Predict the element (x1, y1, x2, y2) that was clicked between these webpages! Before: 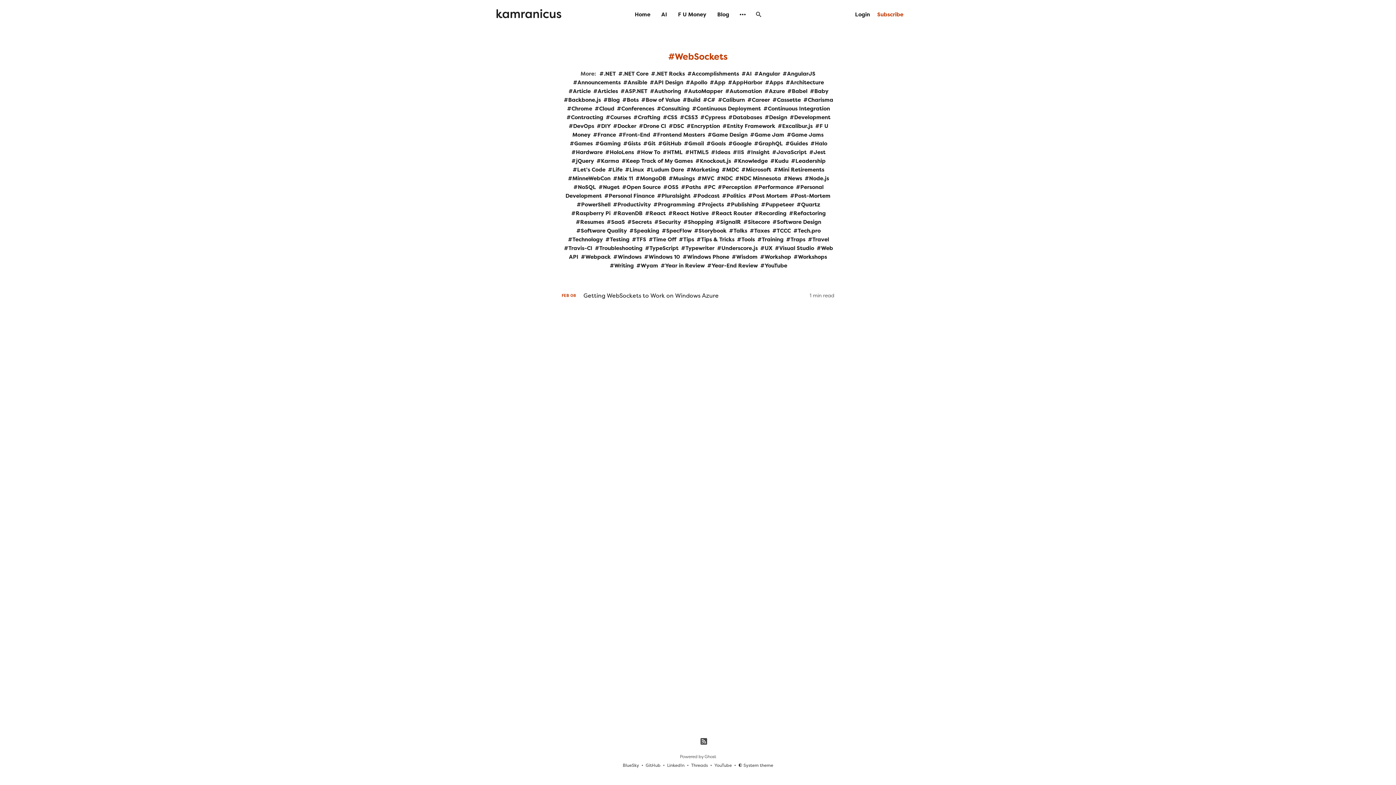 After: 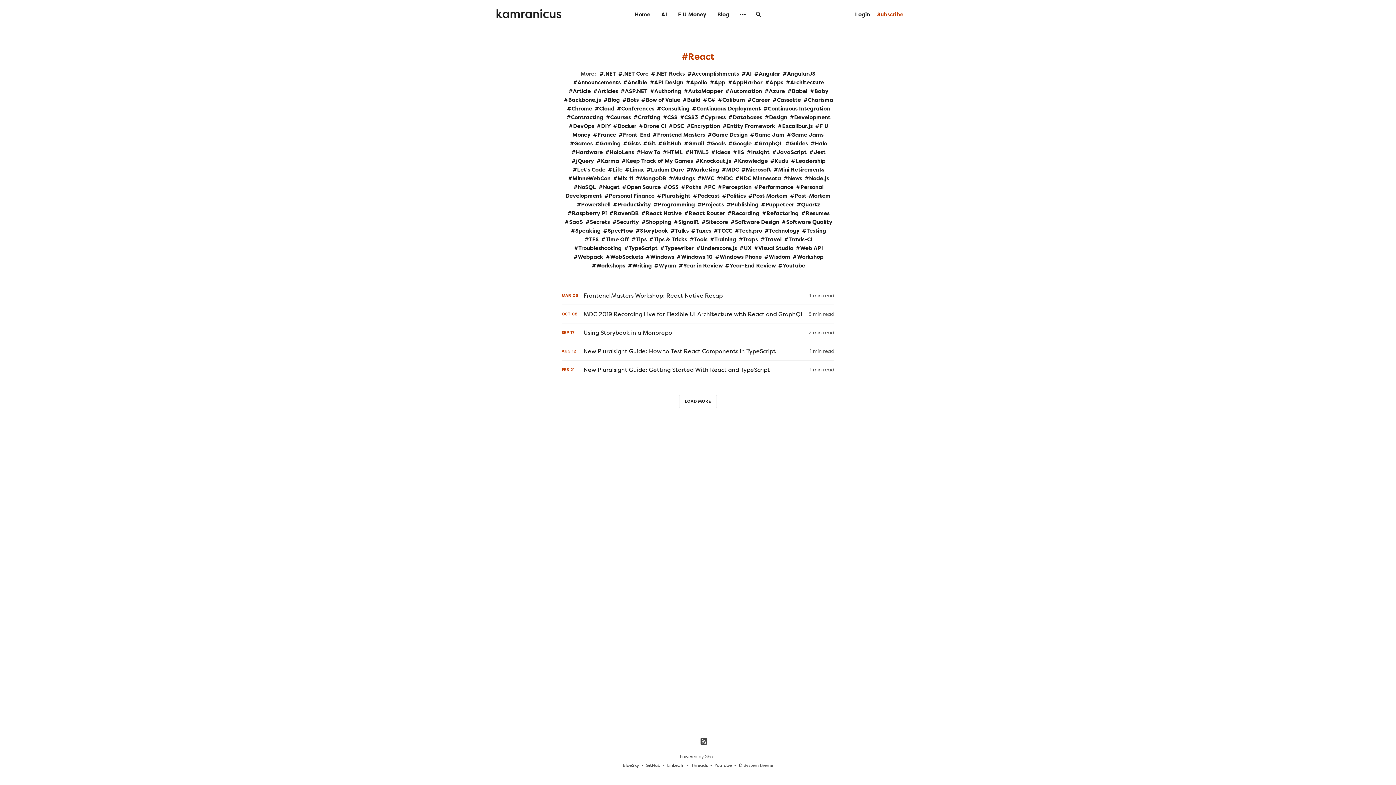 Action: bbox: (645, 209, 666, 217) label: React